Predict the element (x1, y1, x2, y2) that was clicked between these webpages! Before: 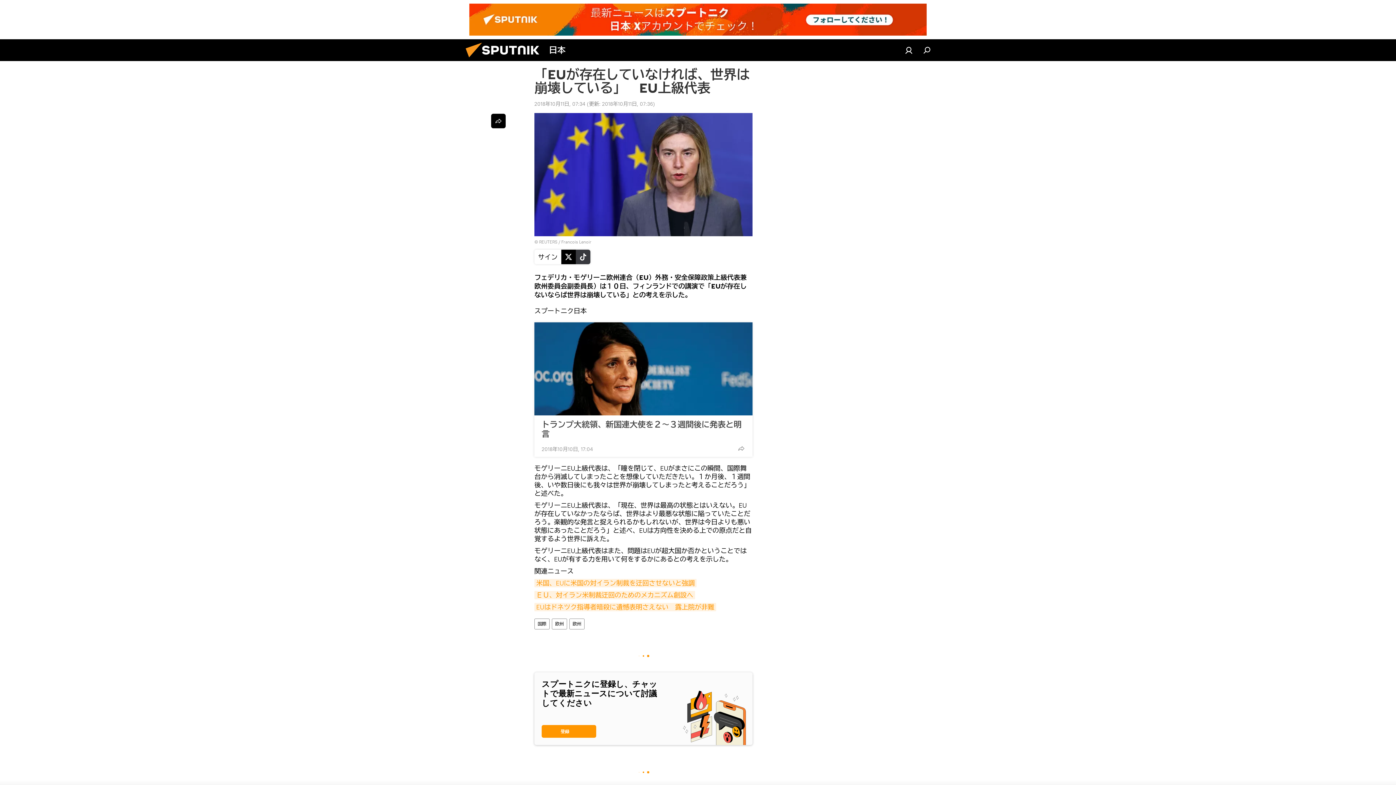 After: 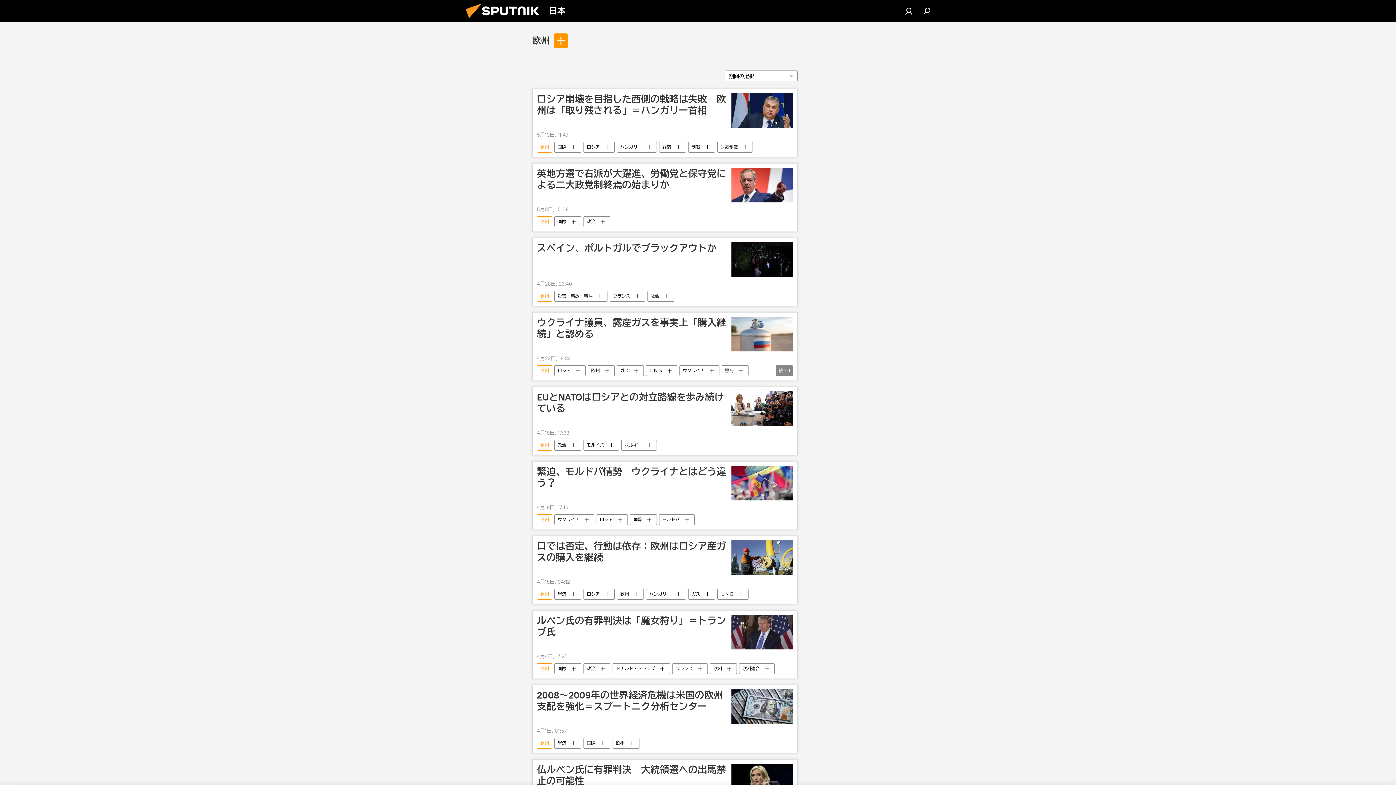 Action: label: 欧州 bbox: (552, 619, 566, 629)